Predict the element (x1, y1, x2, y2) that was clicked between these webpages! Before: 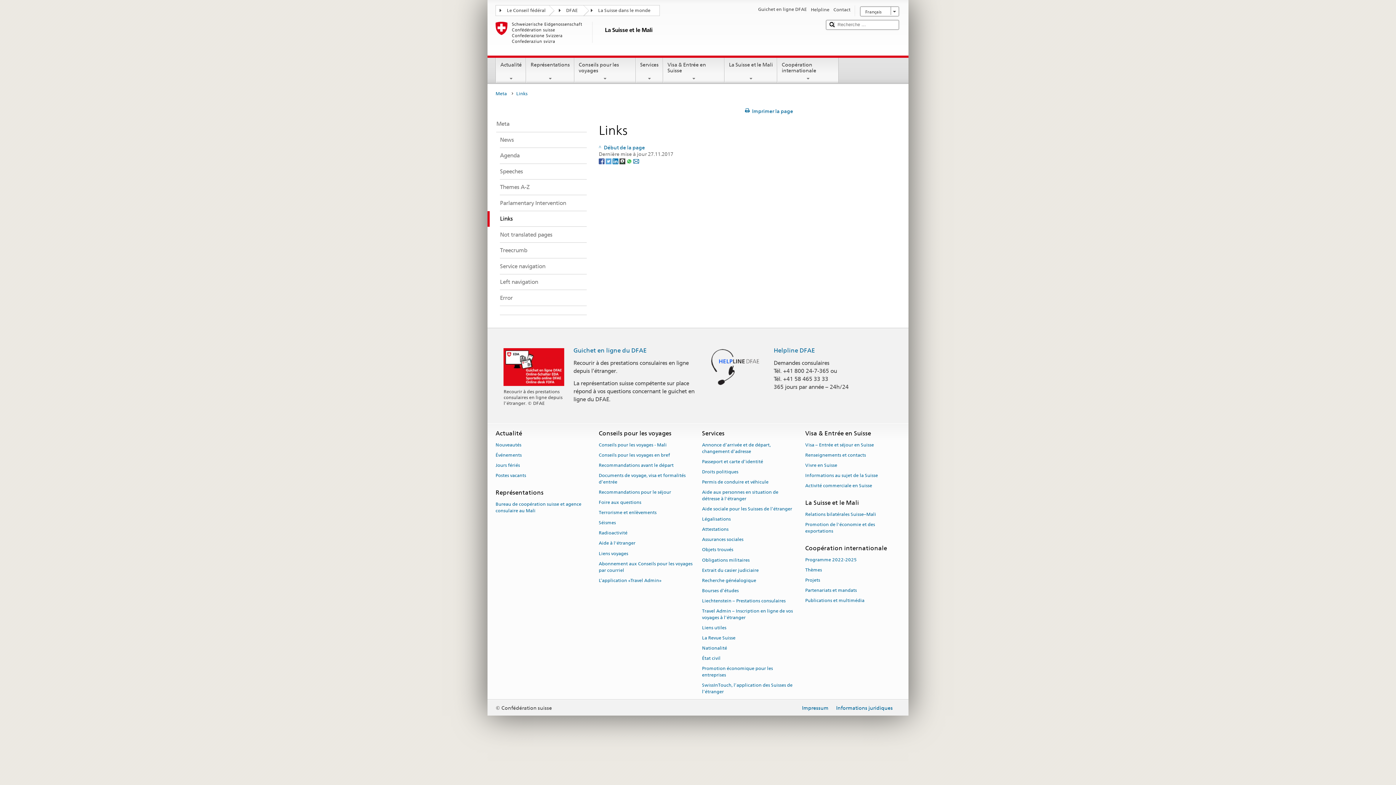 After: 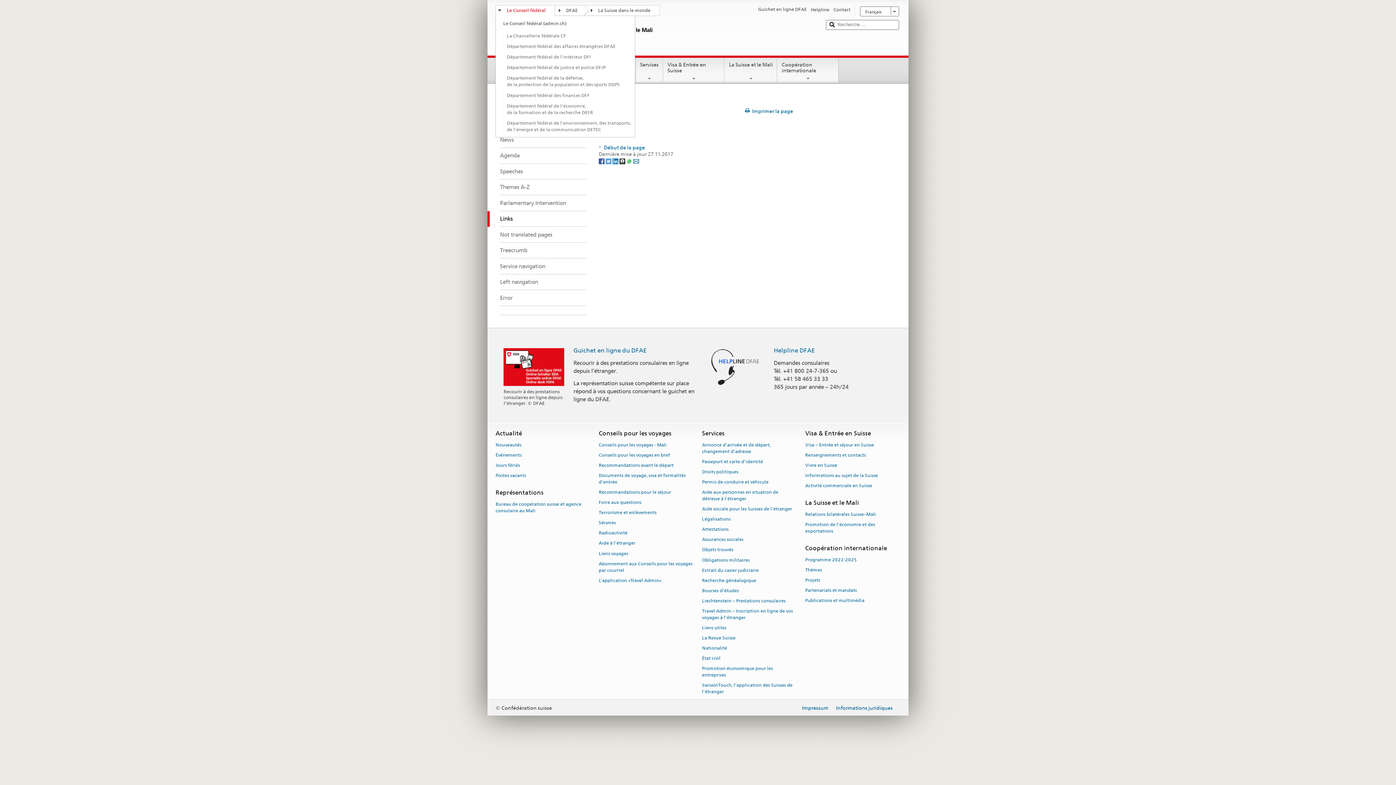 Action: bbox: (496, 5, 554, 14) label: Le Conseil fédéral